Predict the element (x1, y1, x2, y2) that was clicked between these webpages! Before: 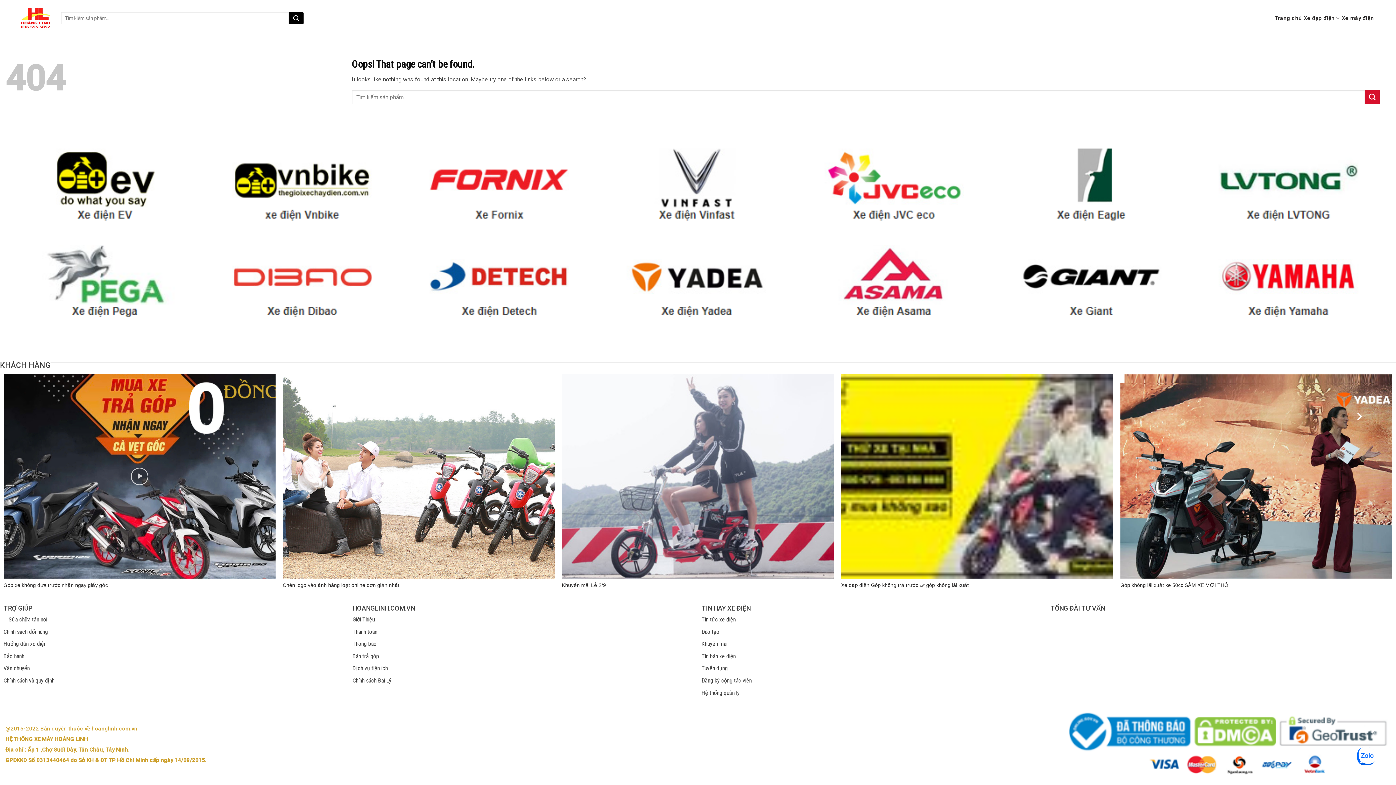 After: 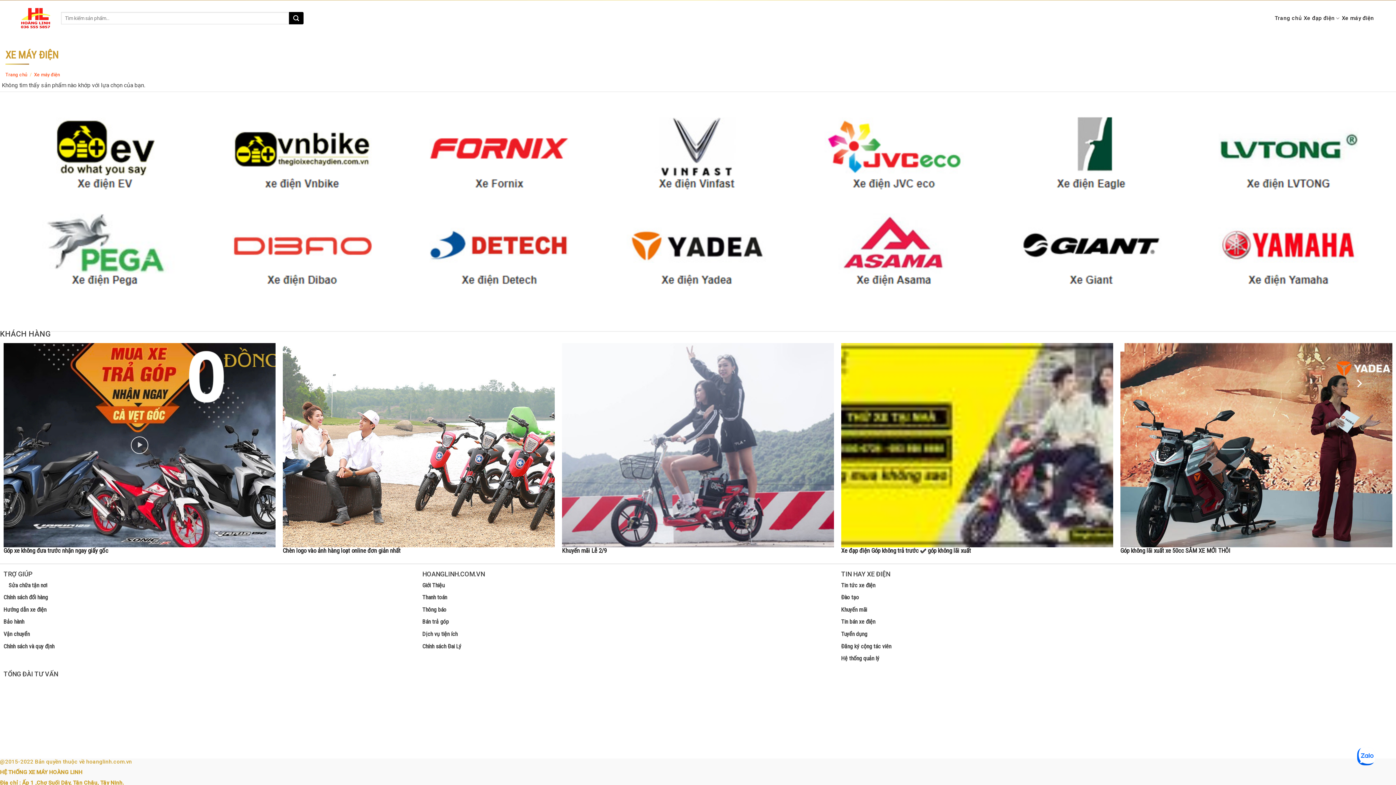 Action: label: Xe máy điện bbox: (1341, 11, 1375, 24)